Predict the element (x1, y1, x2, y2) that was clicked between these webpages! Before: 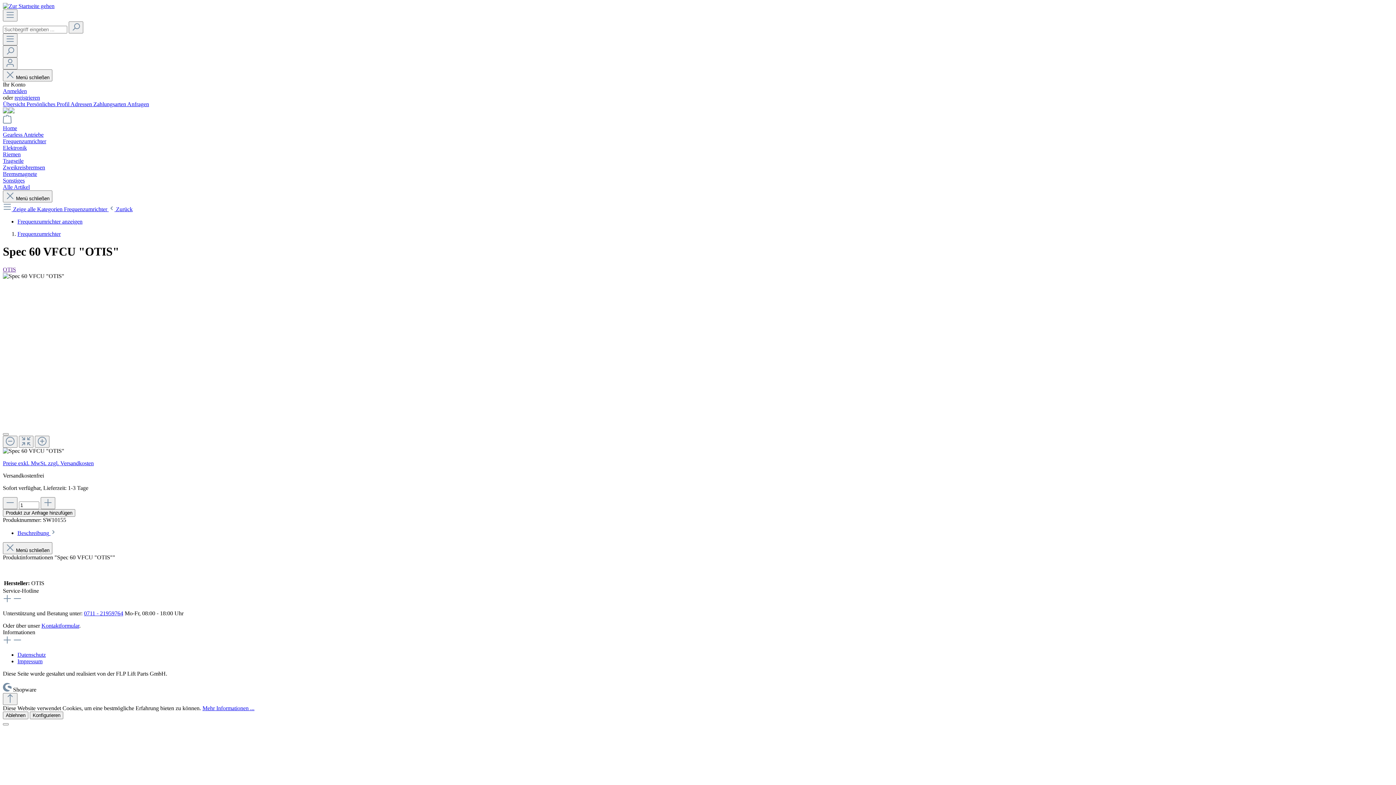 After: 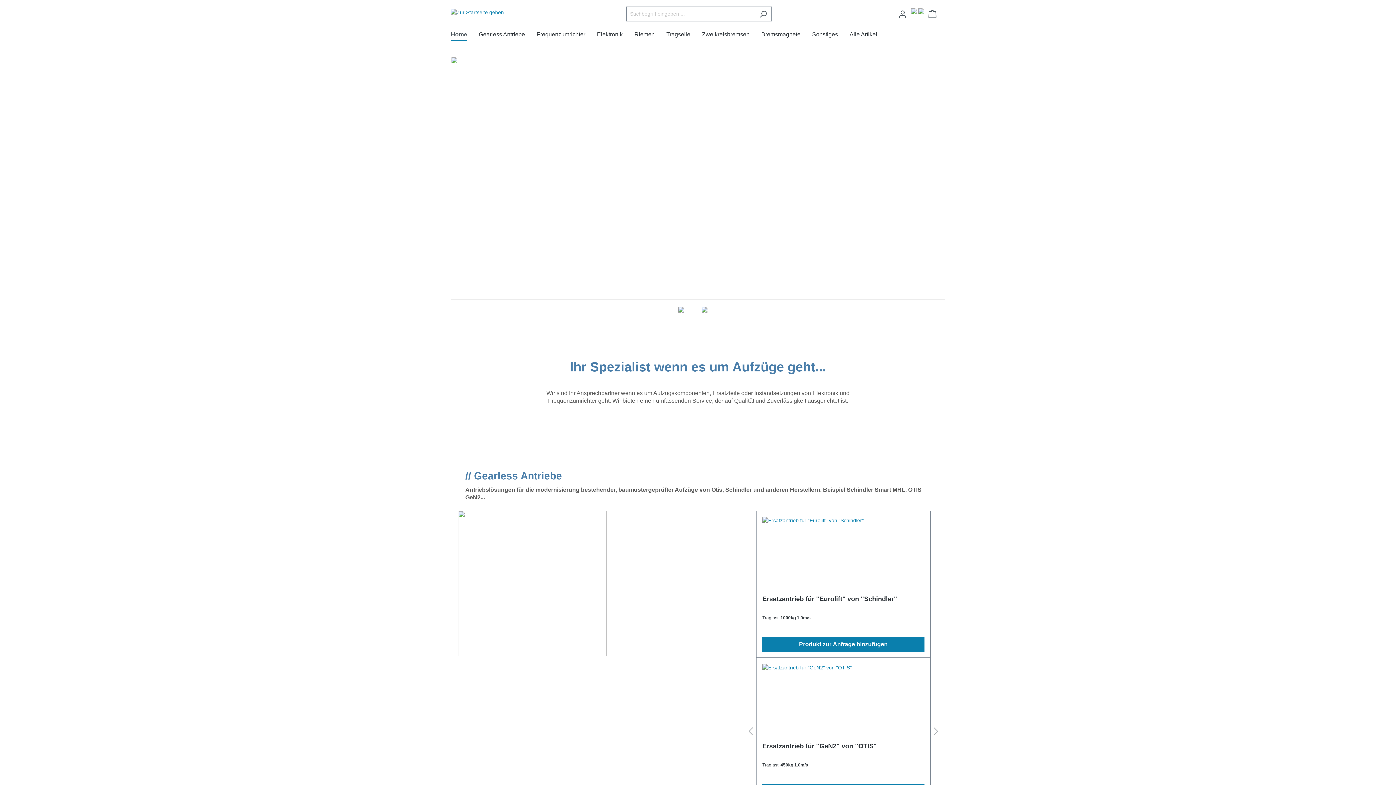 Action: label: Suchen bbox: (68, 21, 83, 33)